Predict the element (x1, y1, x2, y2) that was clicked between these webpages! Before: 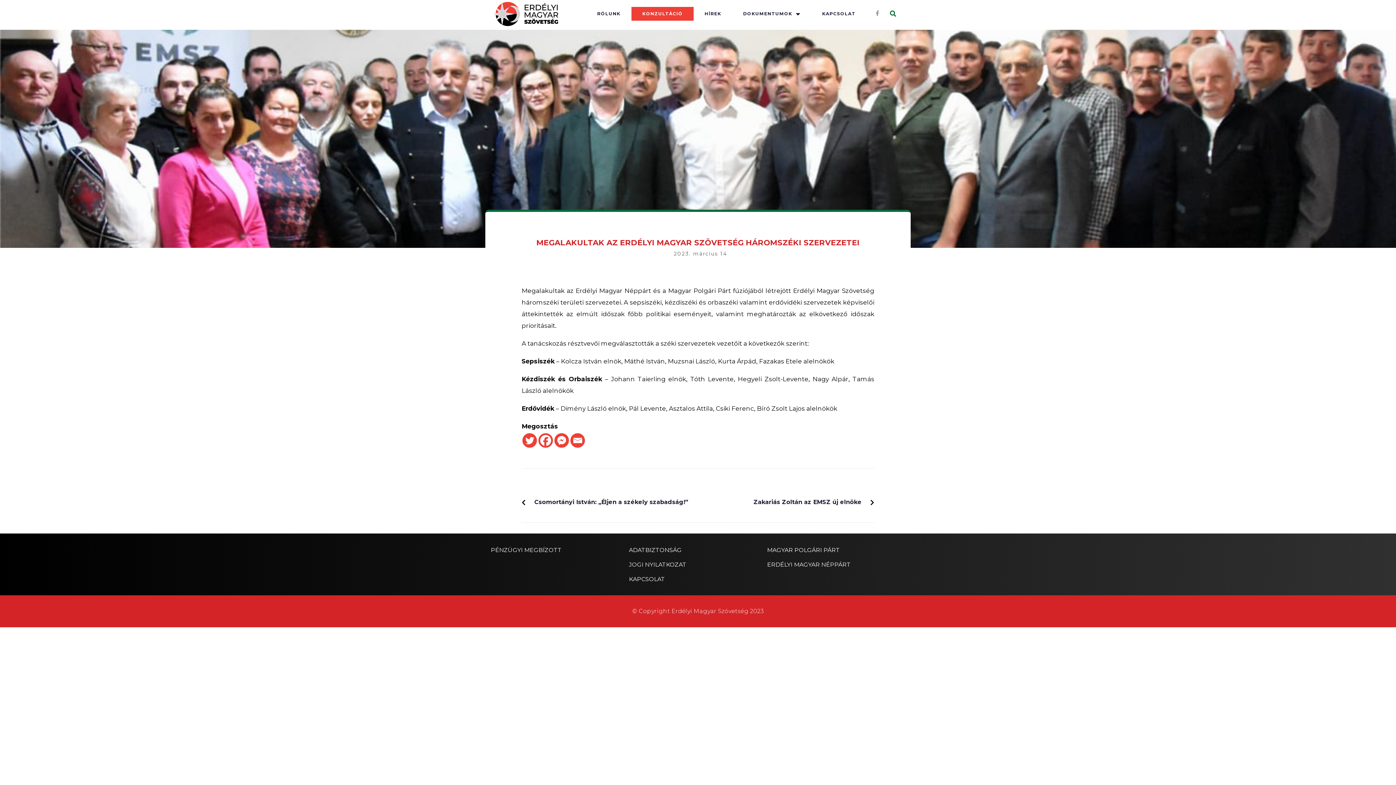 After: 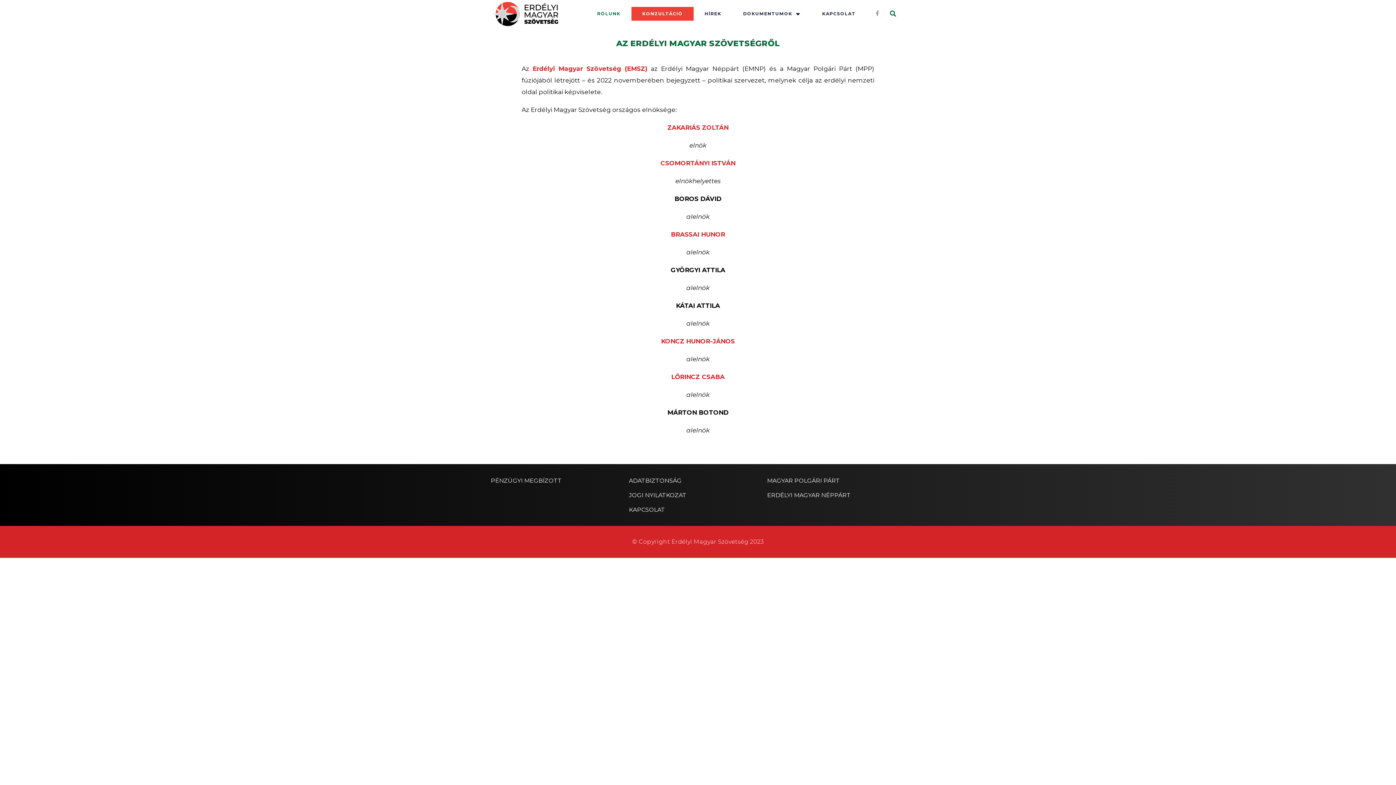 Action: bbox: (586, 6, 631, 20) label: RÓLUNK